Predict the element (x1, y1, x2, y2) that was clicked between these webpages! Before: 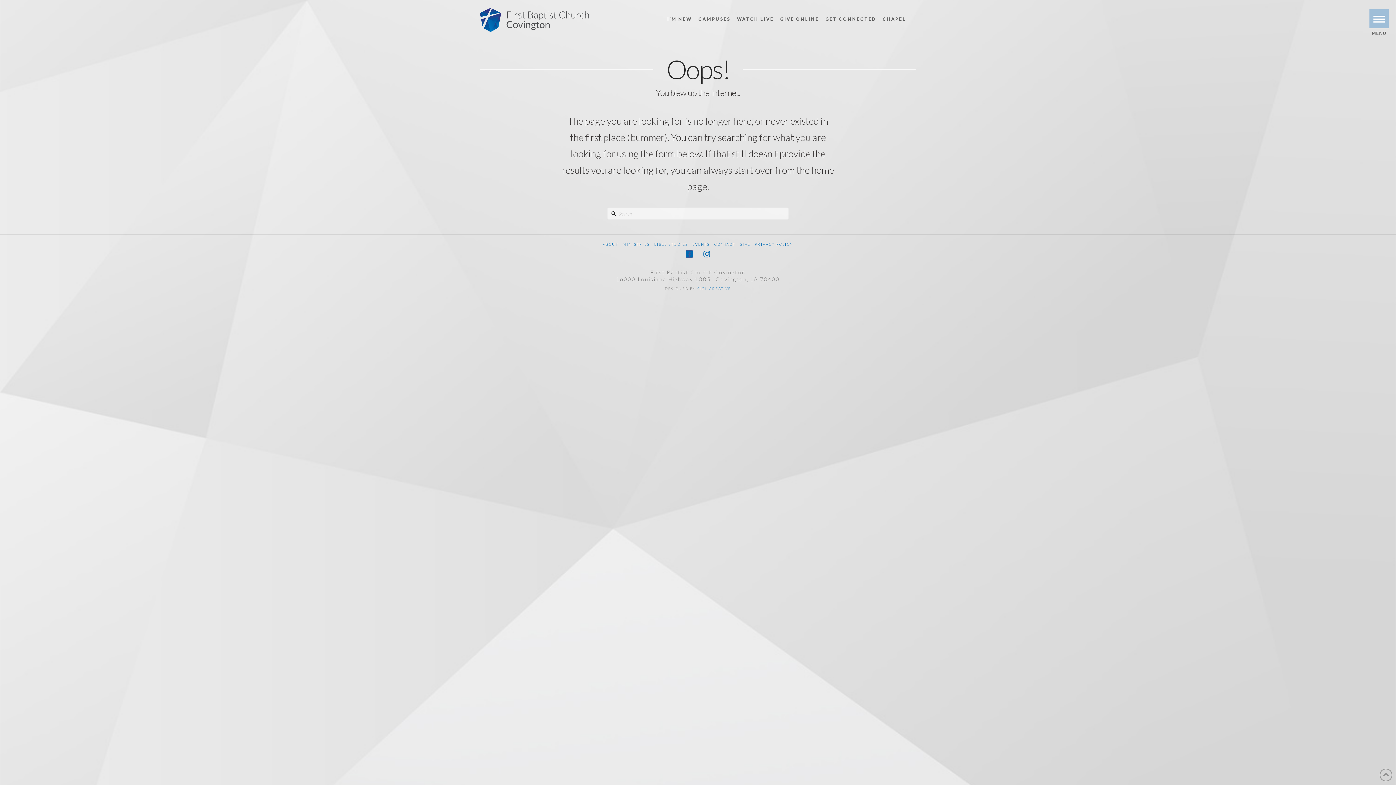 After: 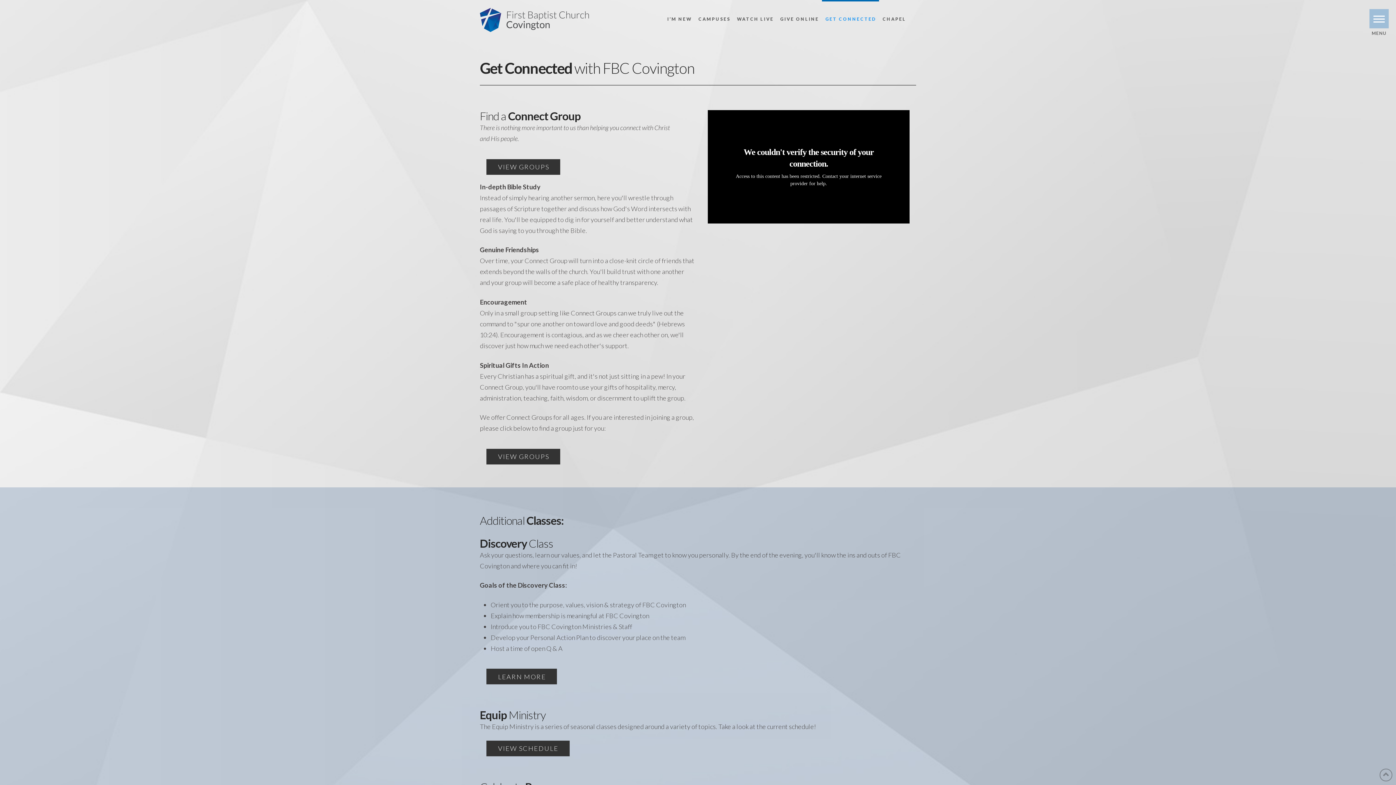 Action: label: BIBLE STUDIES bbox: (654, 242, 688, 246)